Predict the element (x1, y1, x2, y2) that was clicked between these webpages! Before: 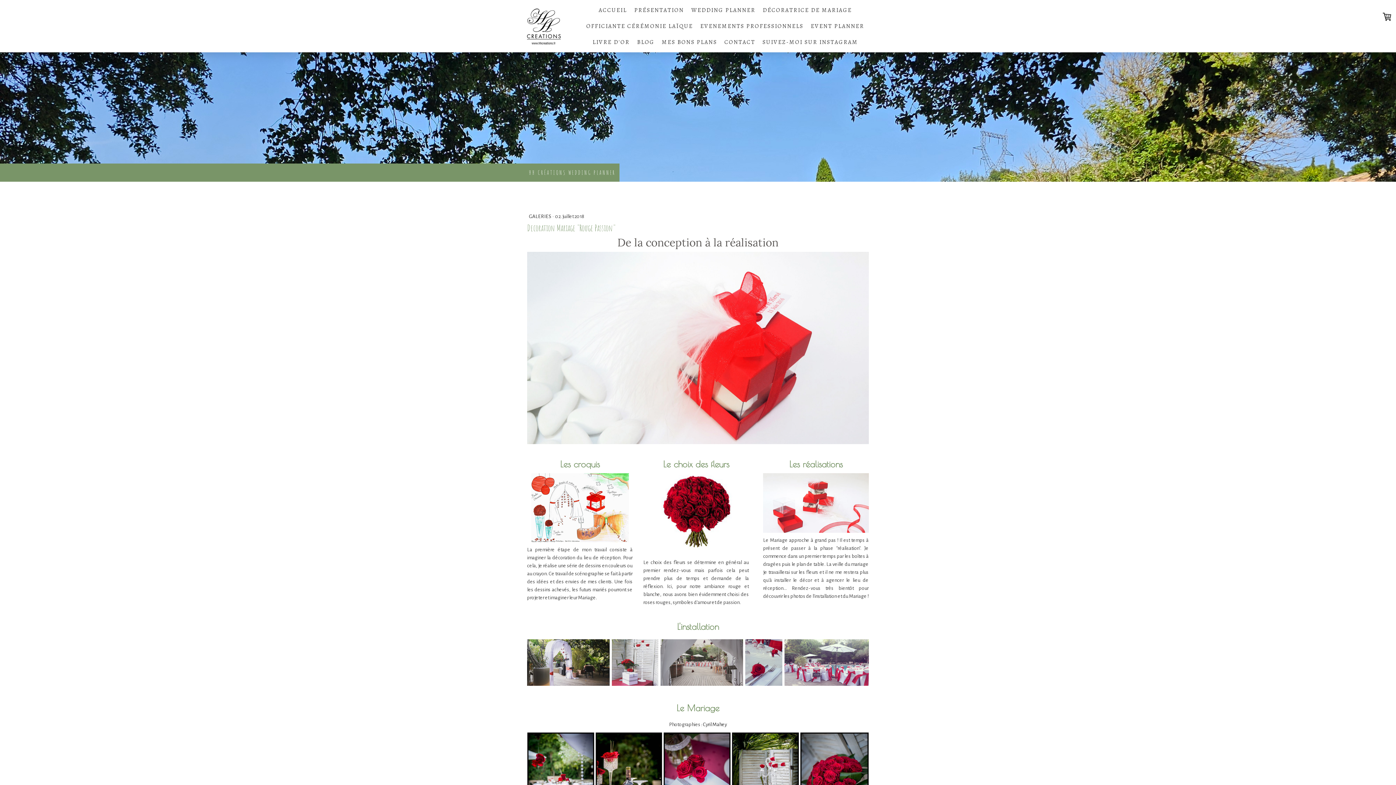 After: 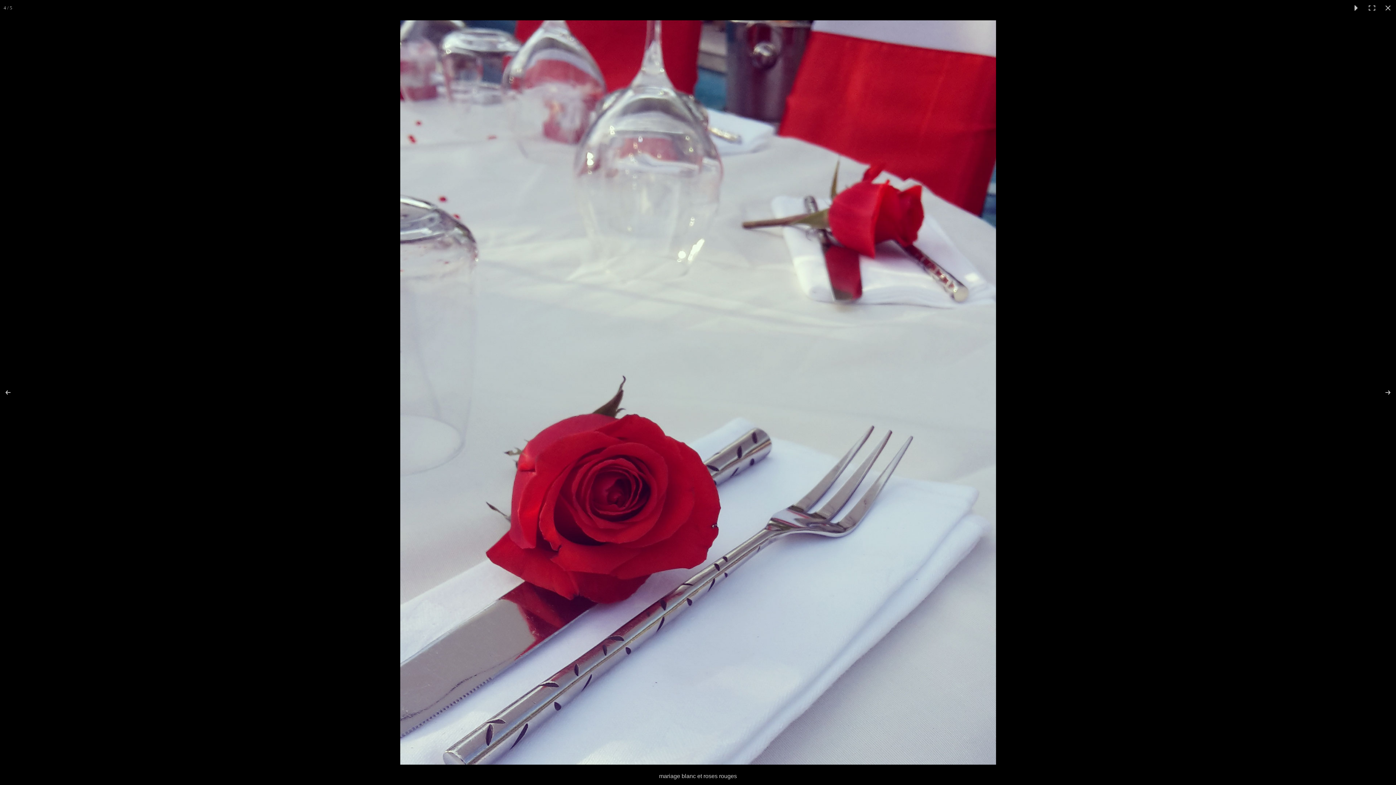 Action: bbox: (745, 639, 784, 688)